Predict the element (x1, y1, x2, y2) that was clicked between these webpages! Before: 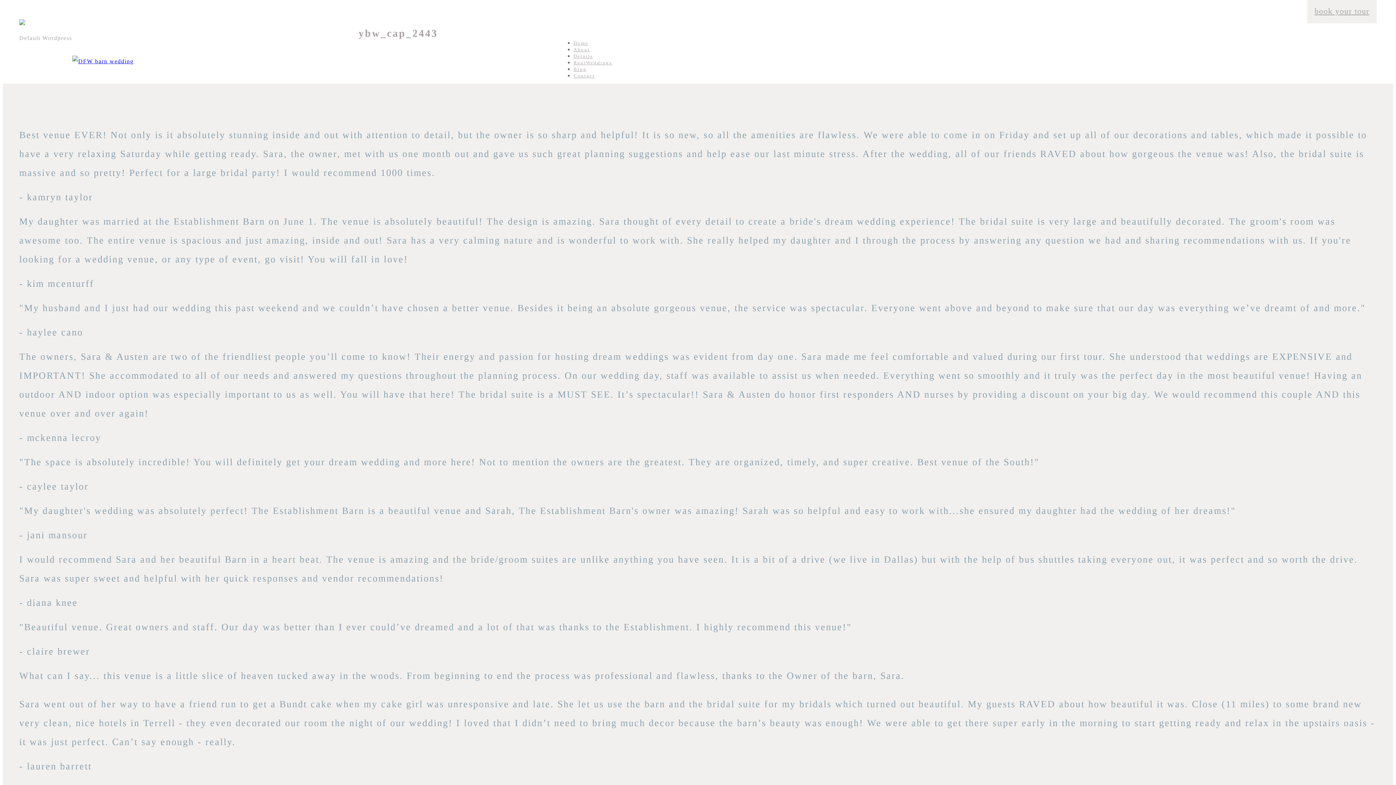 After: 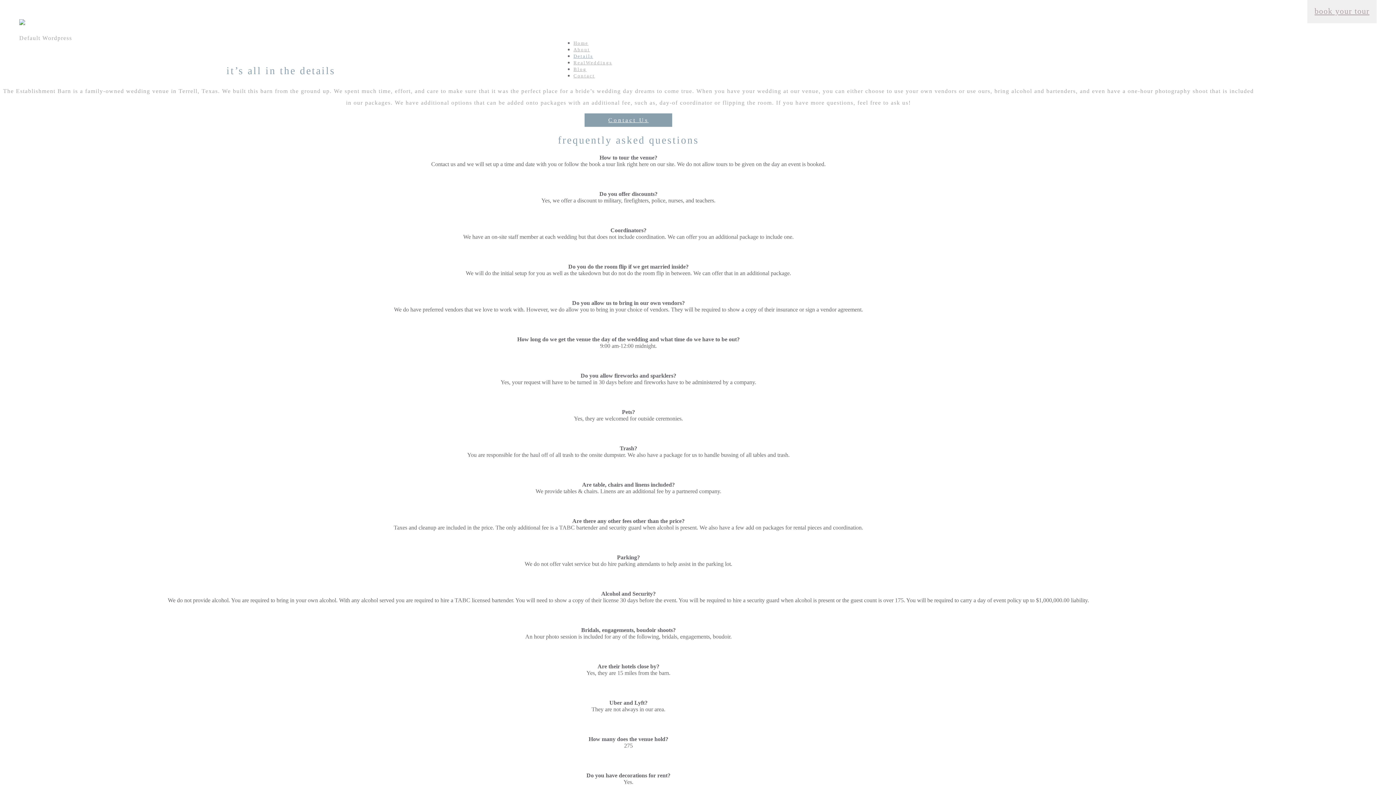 Action: label: Details bbox: (573, 53, 593, 58)